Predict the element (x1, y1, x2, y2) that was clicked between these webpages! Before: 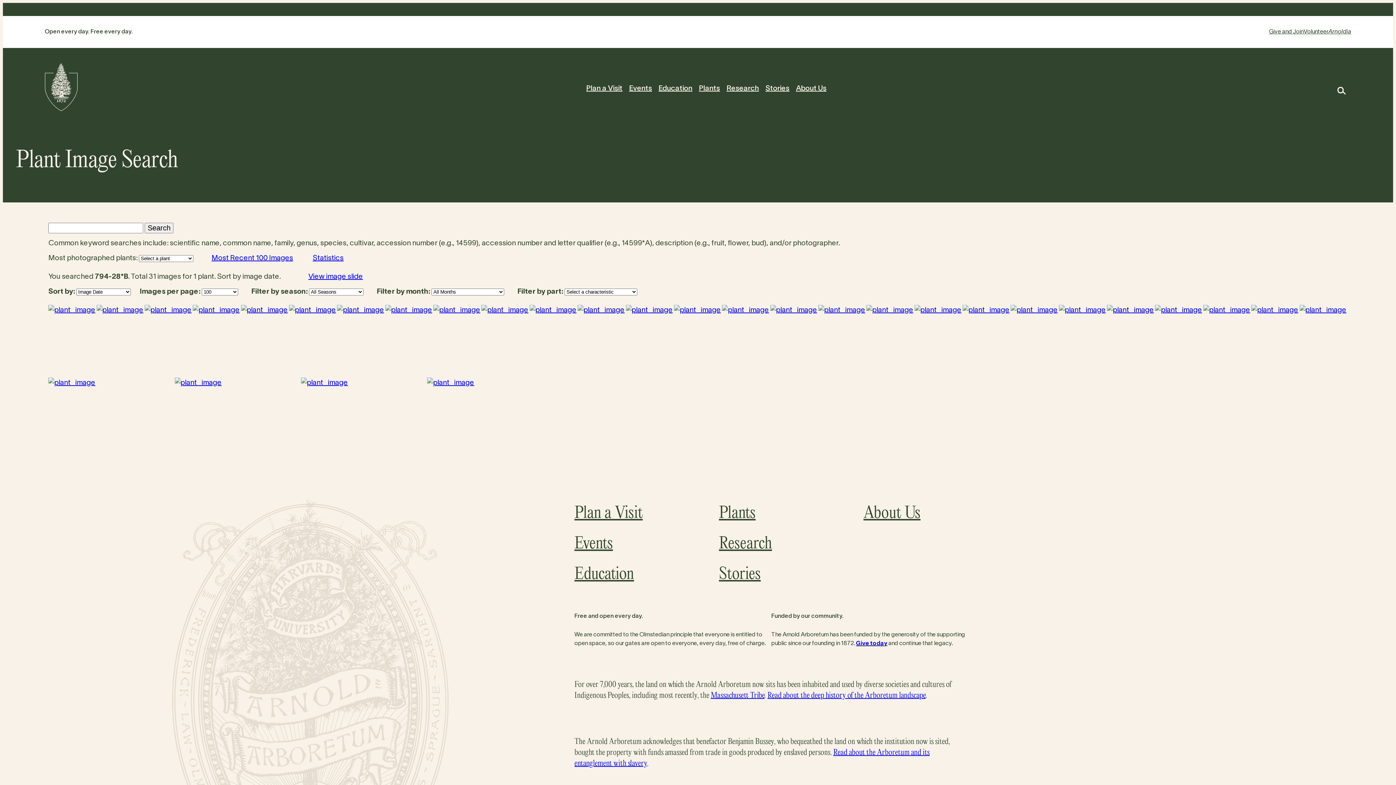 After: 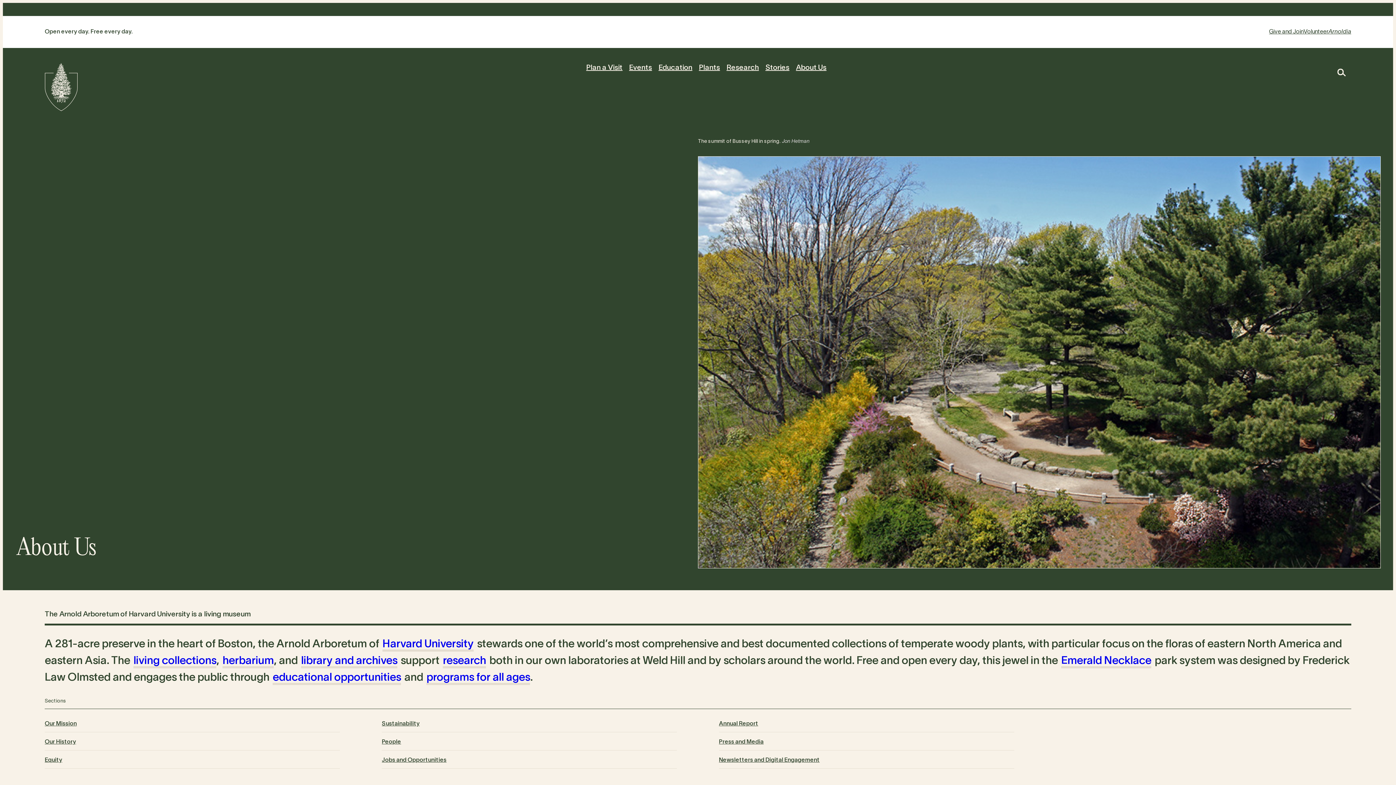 Action: bbox: (796, 83, 826, 94) label: About Us